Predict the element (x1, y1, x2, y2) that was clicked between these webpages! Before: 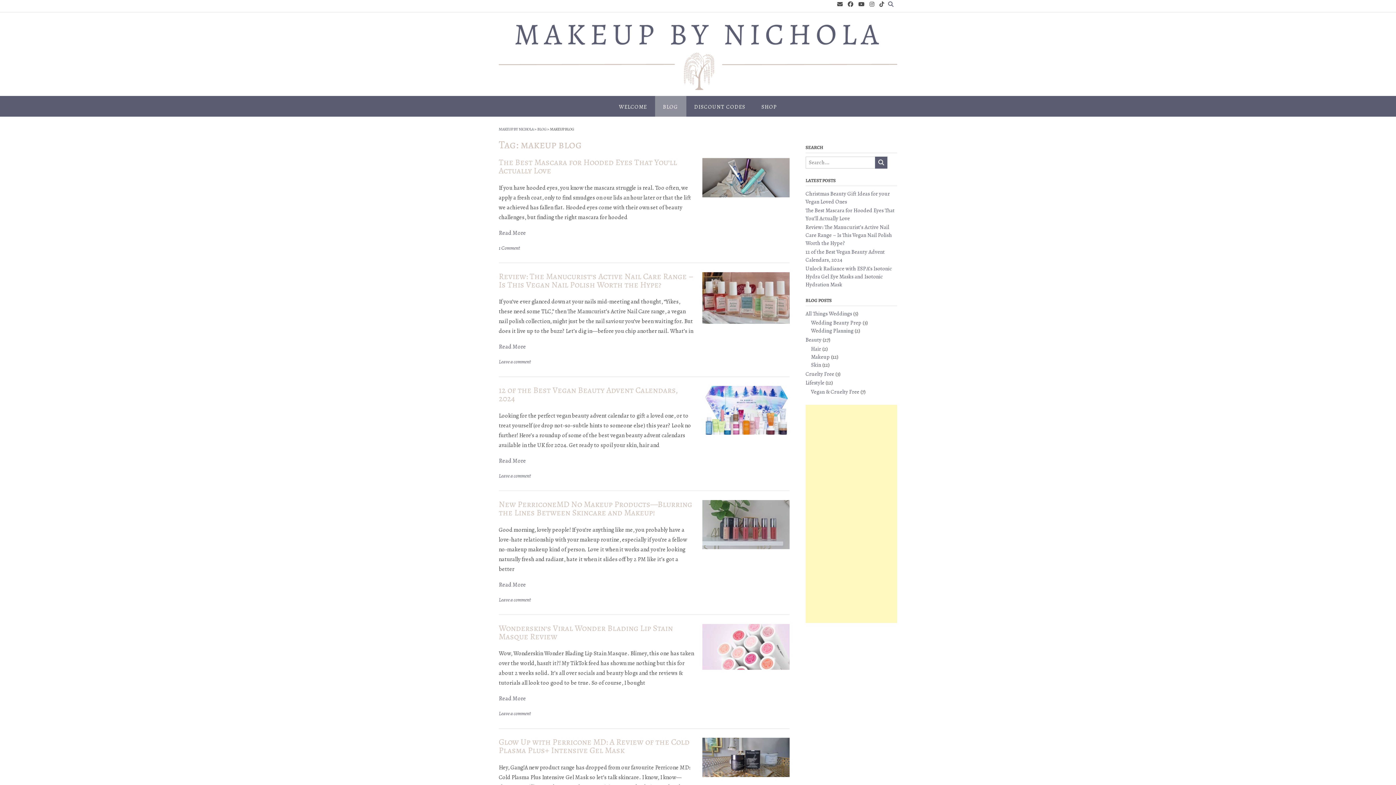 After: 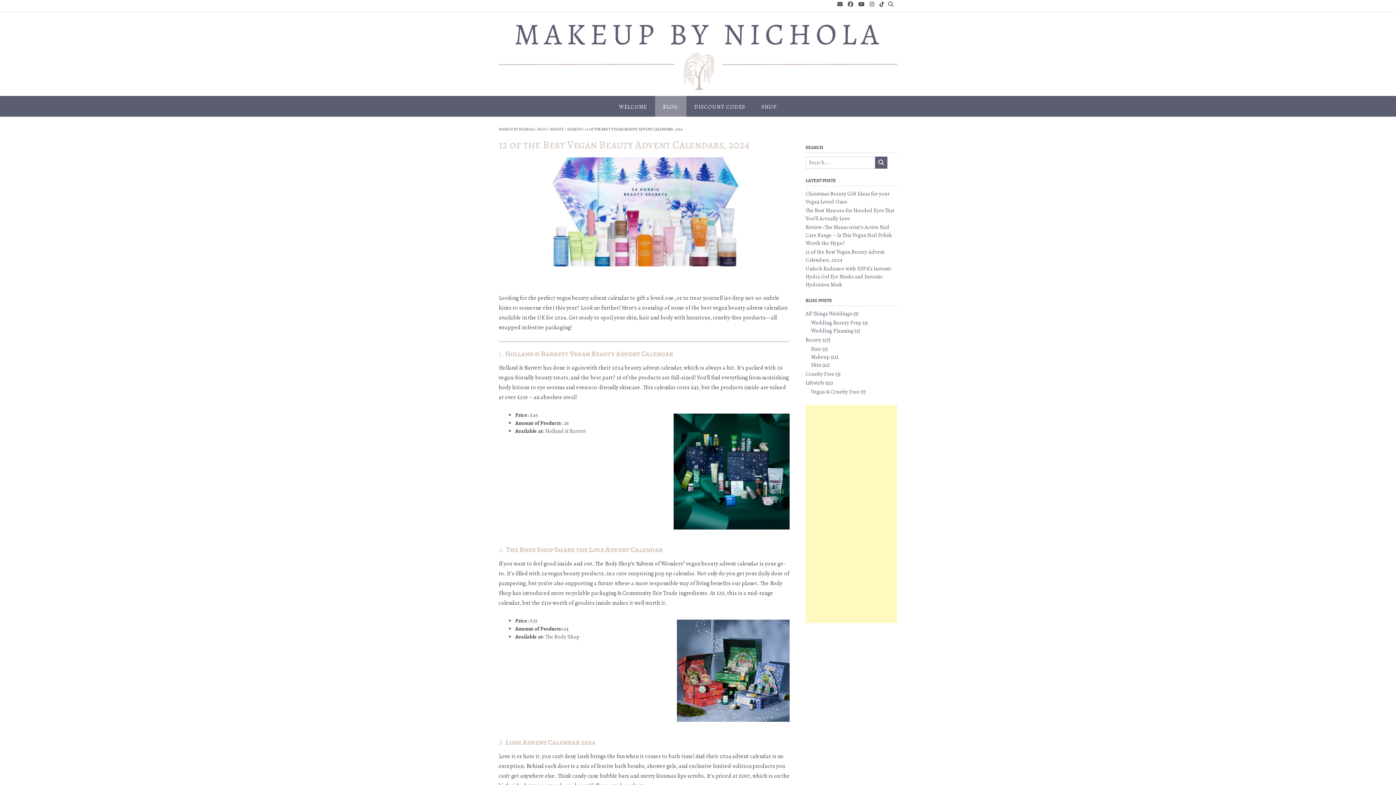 Action: bbox: (498, 456, 694, 466) label: Read More